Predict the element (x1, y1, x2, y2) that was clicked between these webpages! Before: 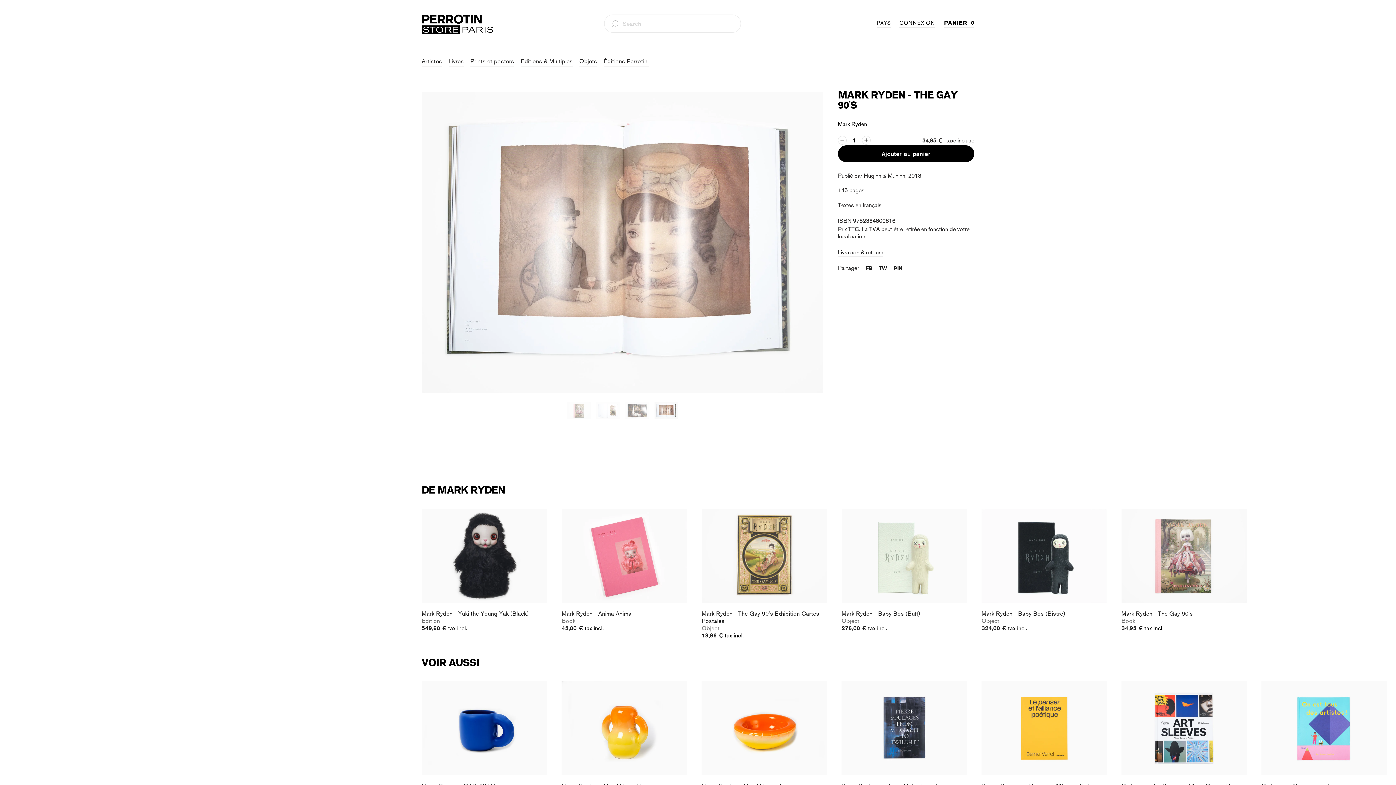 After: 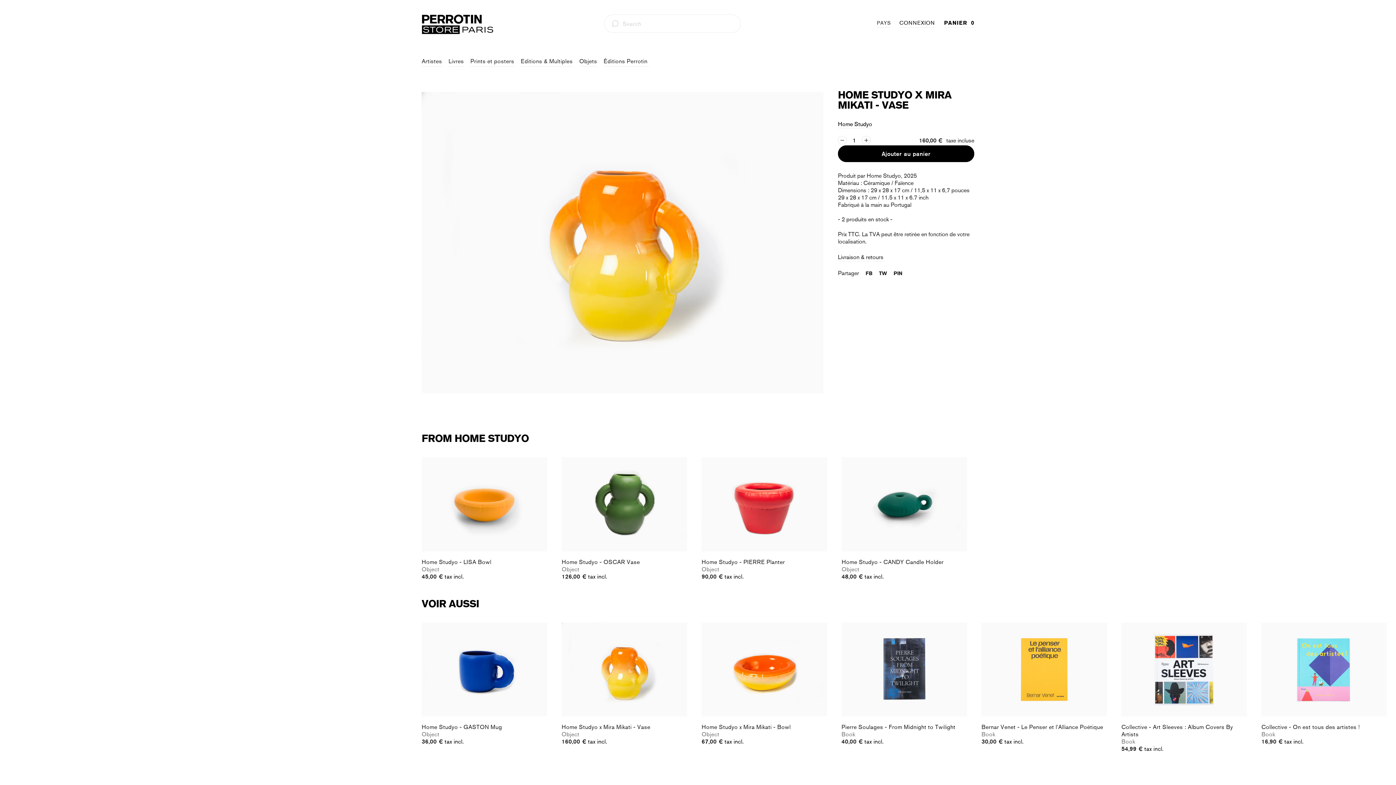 Action: bbox: (561, 681, 687, 775)